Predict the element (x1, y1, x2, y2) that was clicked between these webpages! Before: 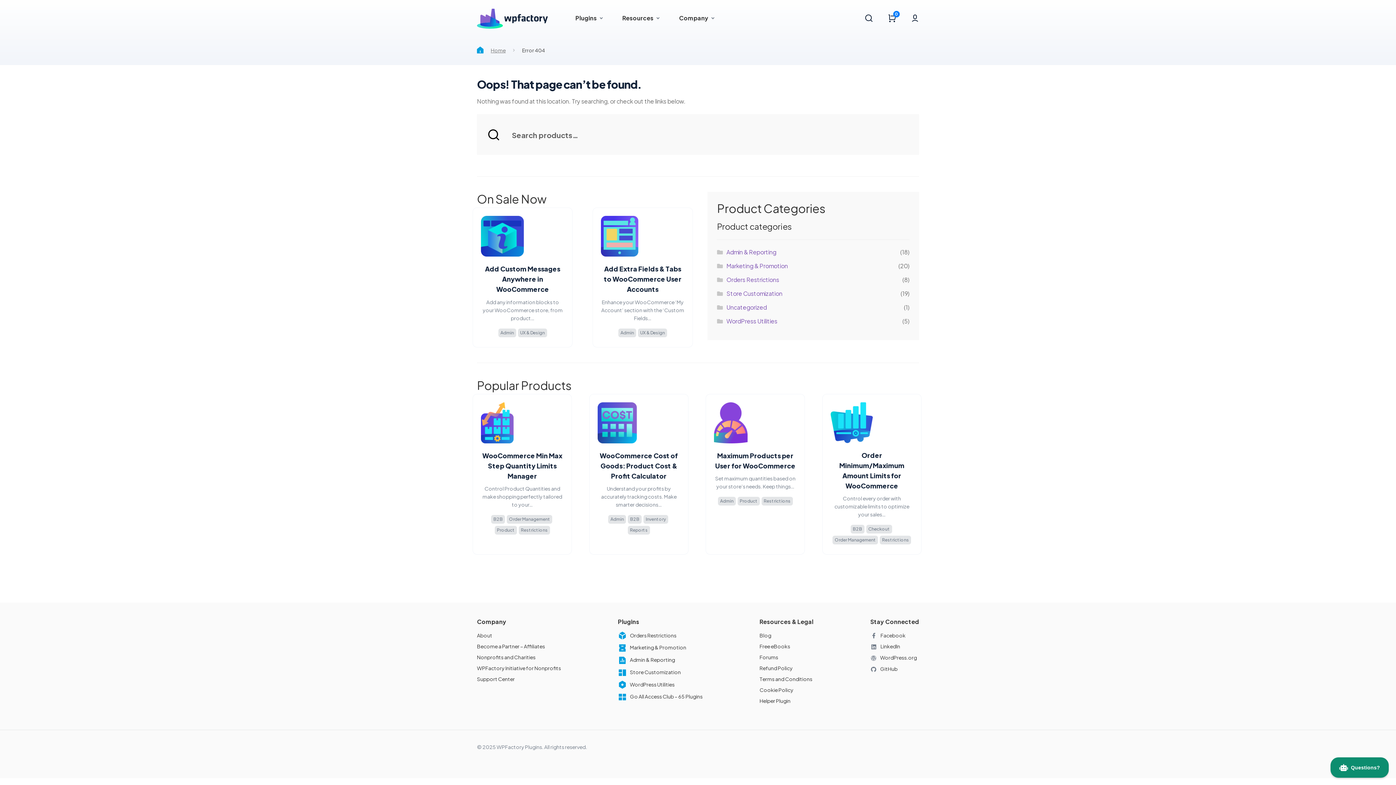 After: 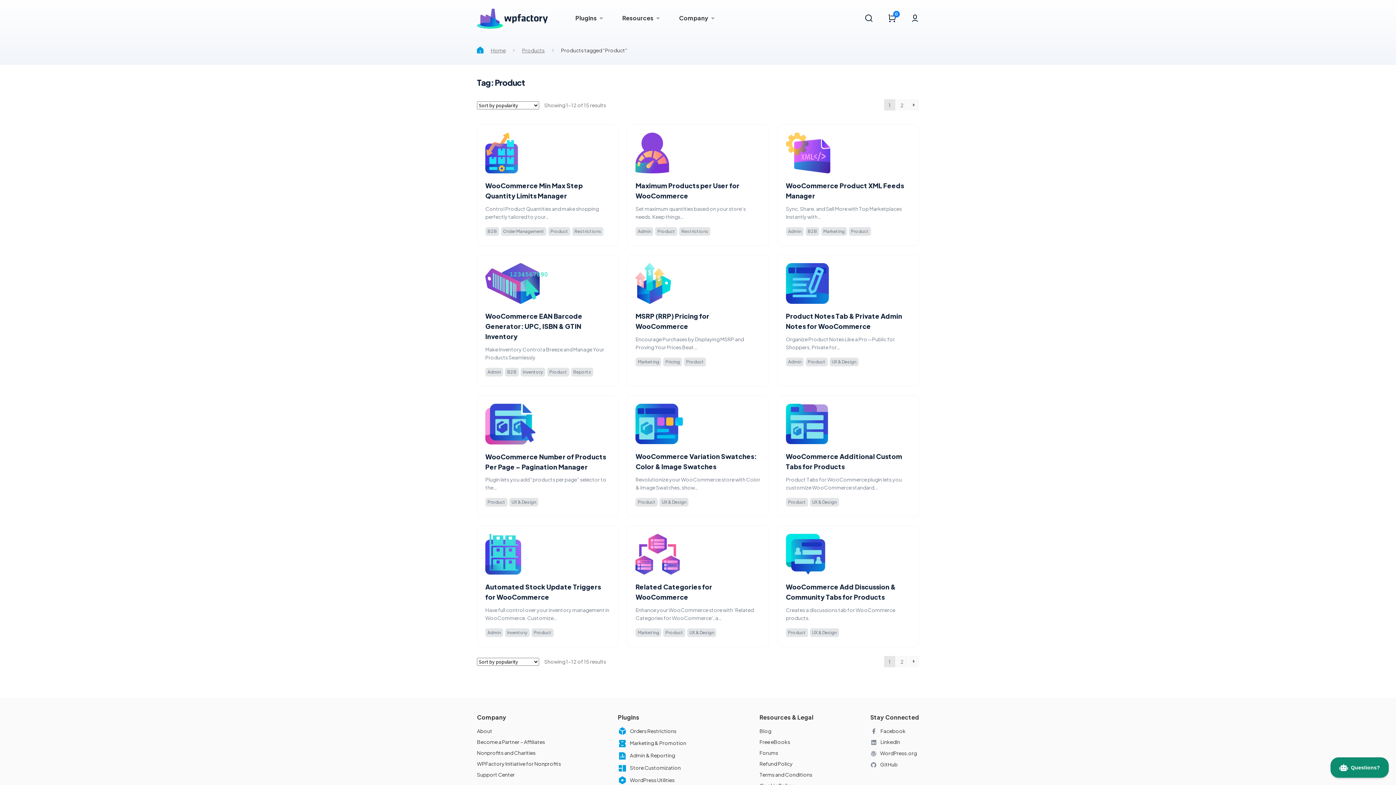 Action: bbox: (737, 497, 759, 505) label: Product